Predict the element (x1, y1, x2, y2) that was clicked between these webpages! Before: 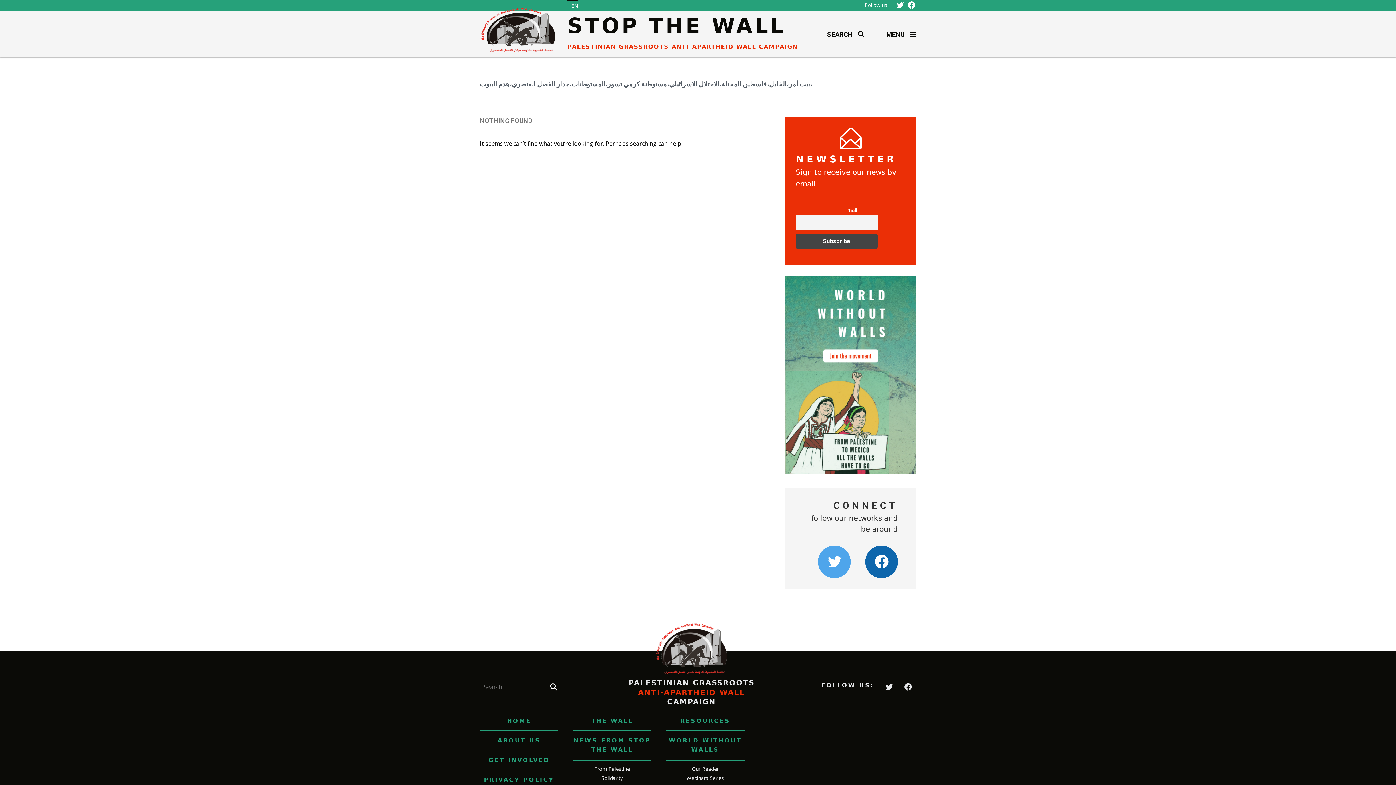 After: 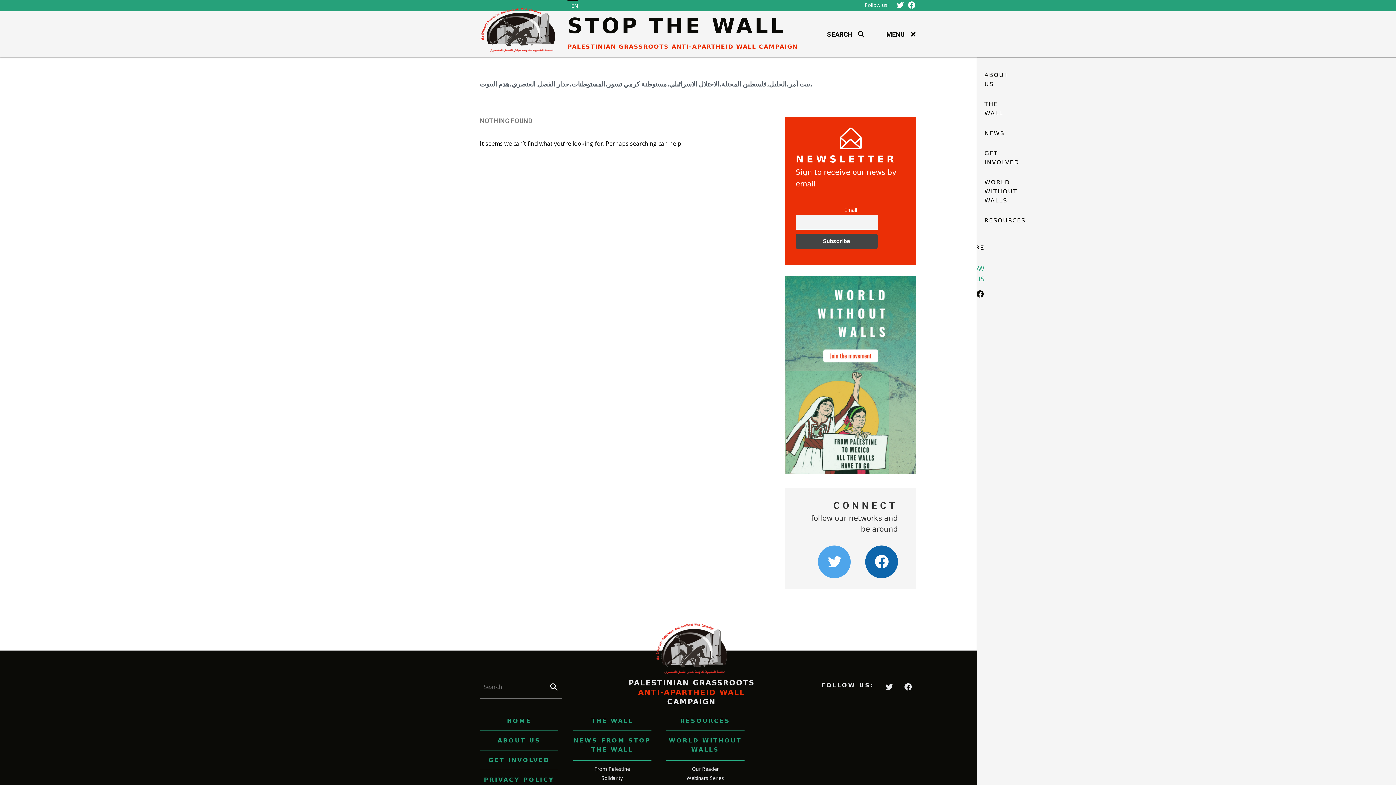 Action: bbox: (886, 30, 916, 38) label: Toggle menu visibility